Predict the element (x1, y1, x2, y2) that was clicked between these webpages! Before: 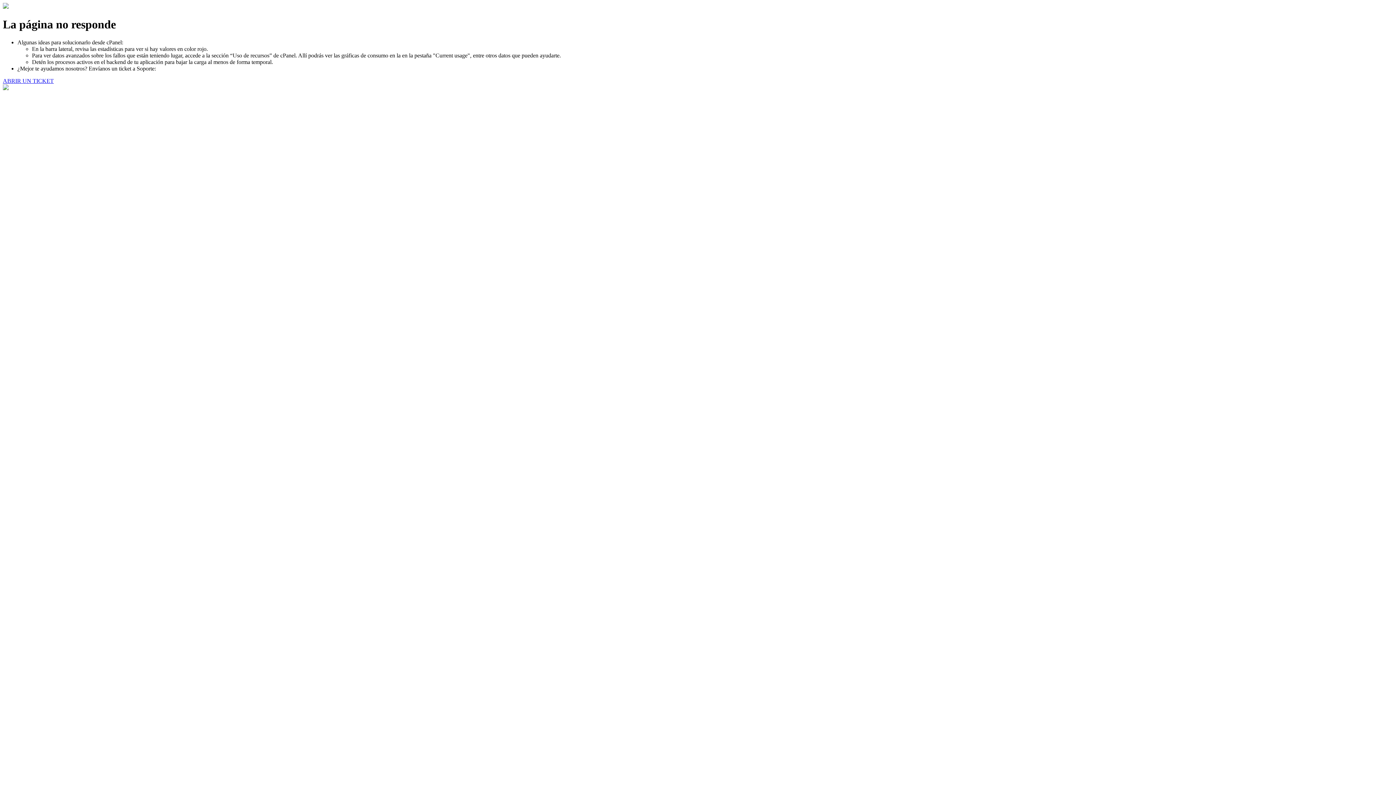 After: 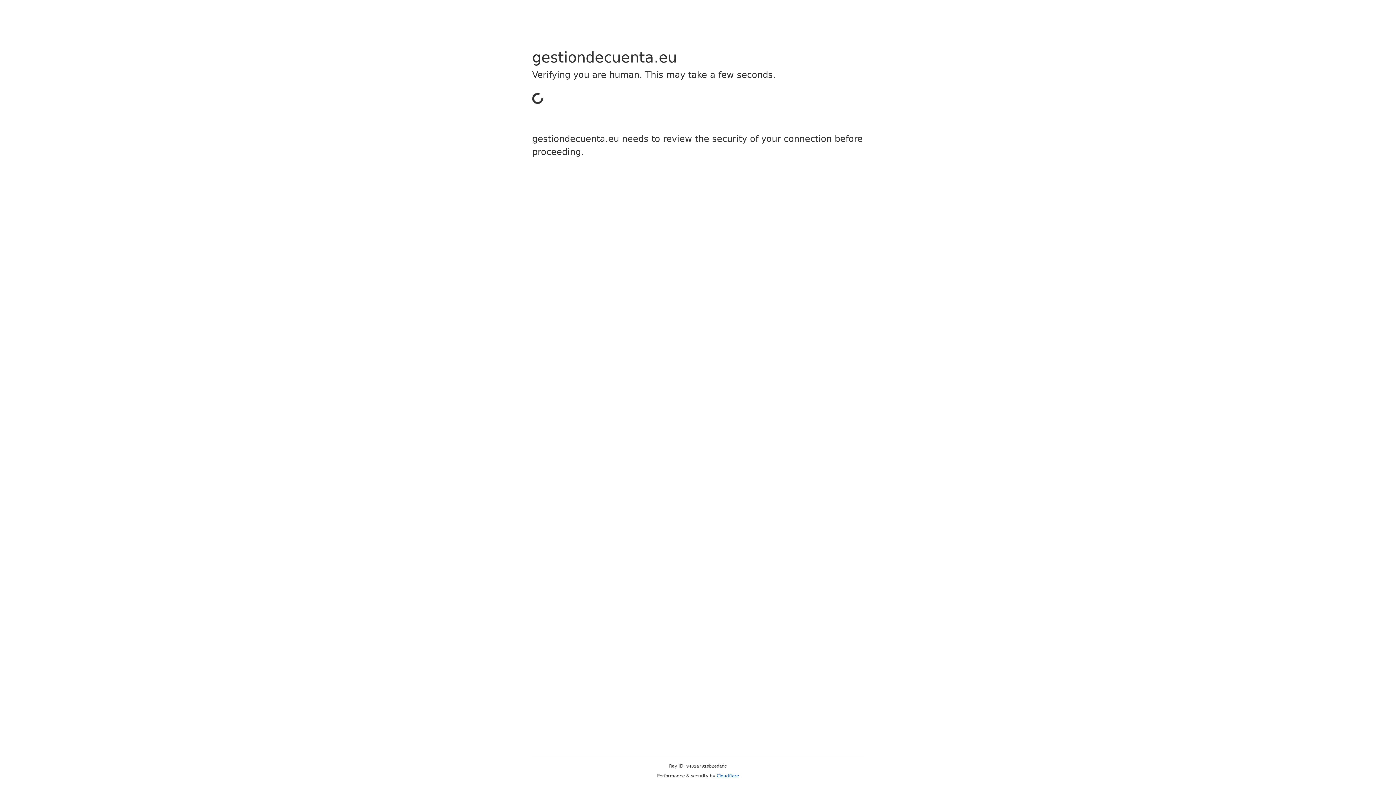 Action: label: ABRIR UN TICKET bbox: (2, 77, 53, 83)